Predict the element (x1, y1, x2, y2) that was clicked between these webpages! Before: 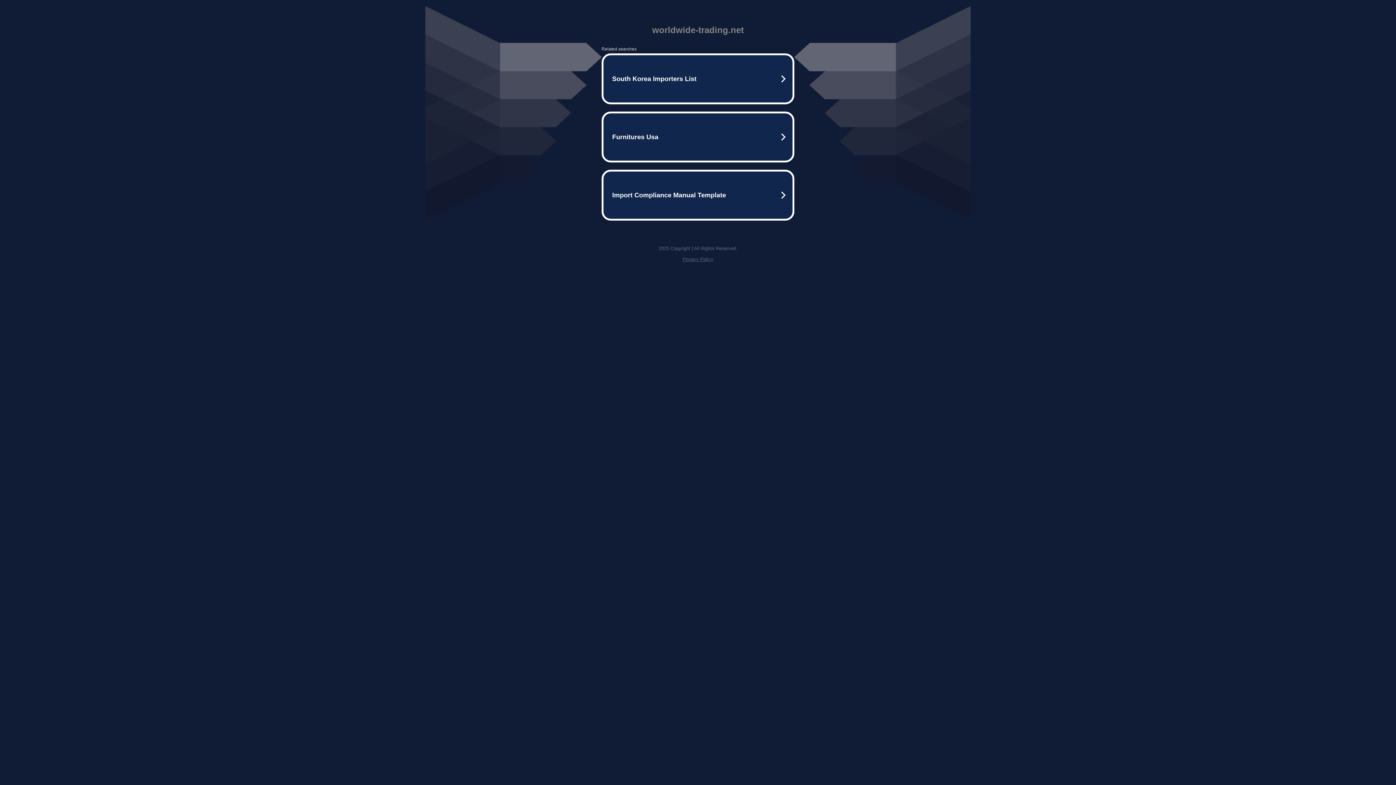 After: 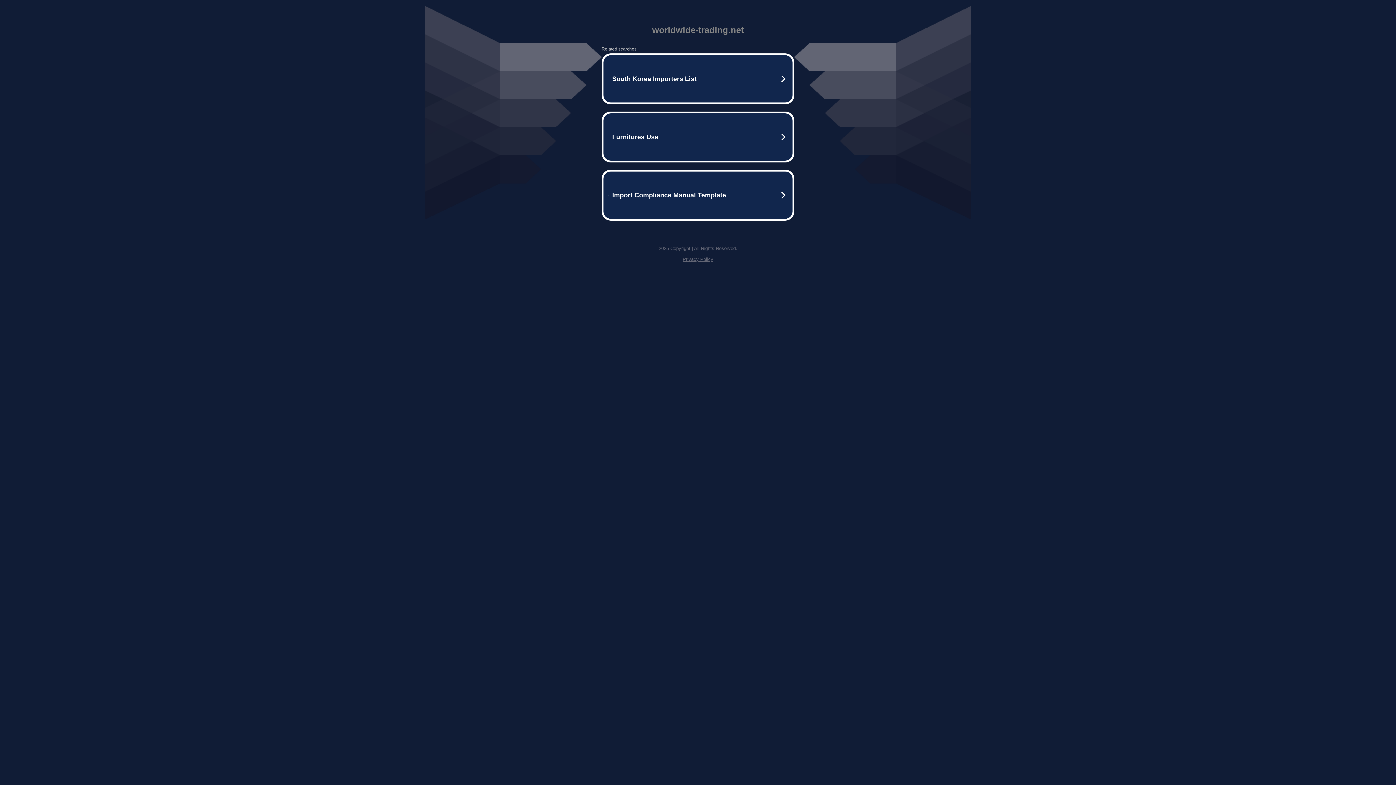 Action: bbox: (682, 256, 713, 262) label: Privacy Policy